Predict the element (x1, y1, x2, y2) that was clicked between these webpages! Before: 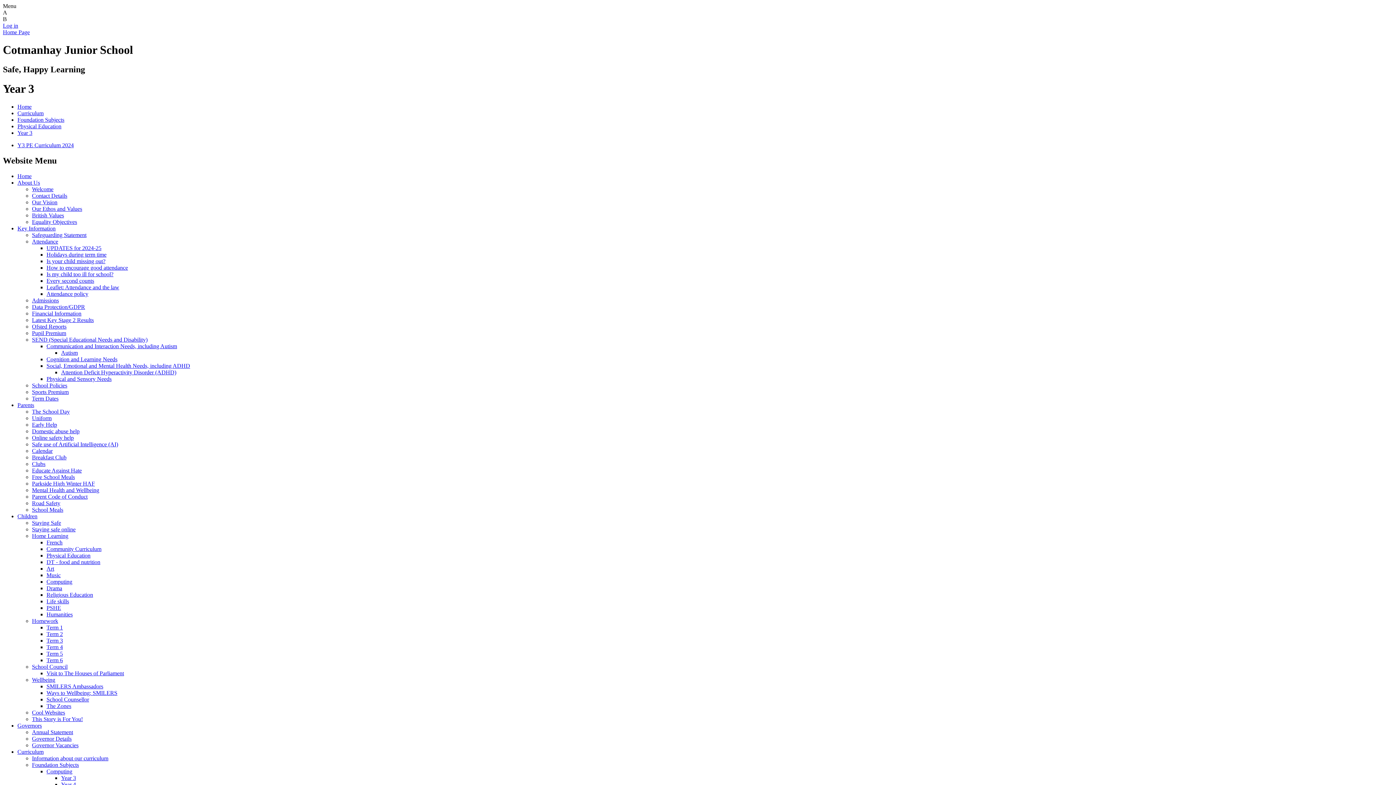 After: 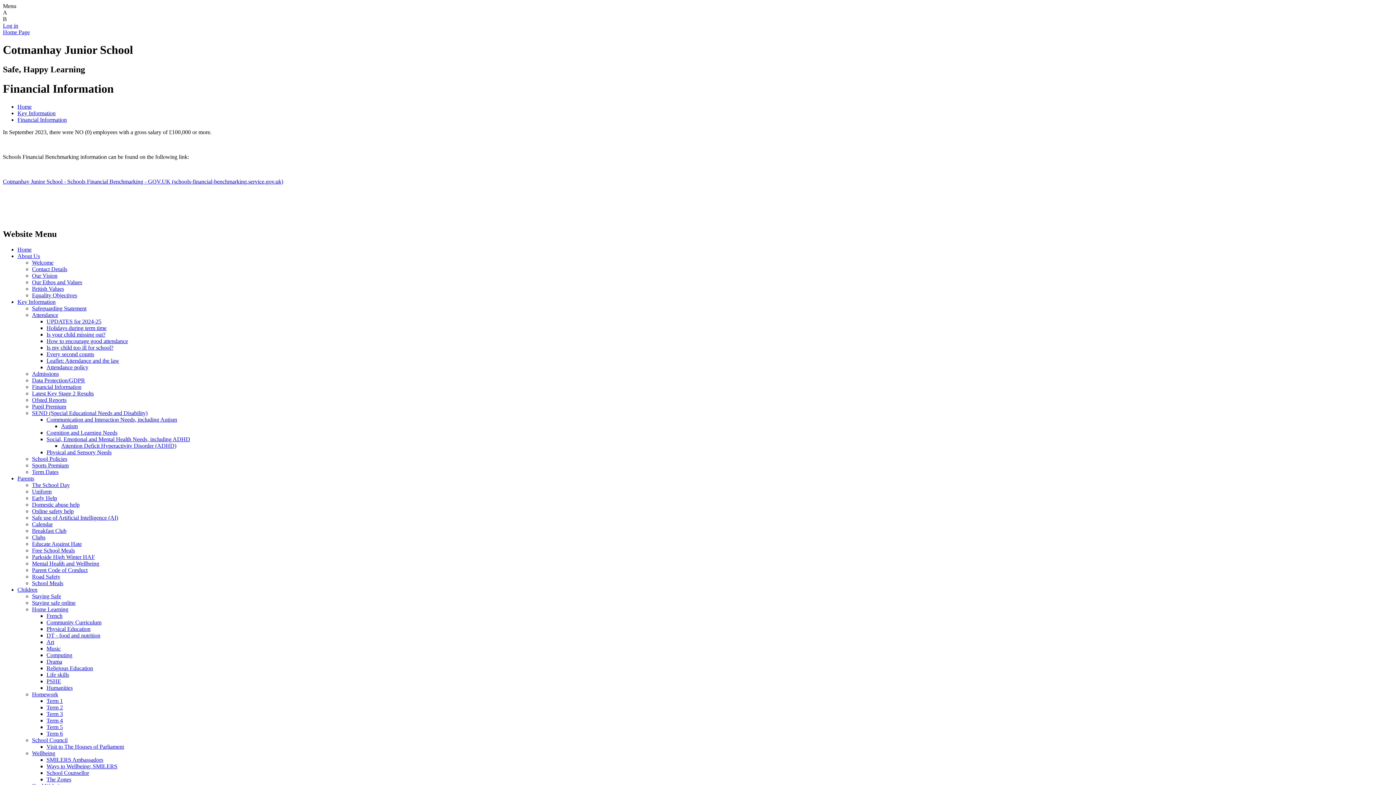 Action: label: Financial Information bbox: (32, 310, 81, 316)